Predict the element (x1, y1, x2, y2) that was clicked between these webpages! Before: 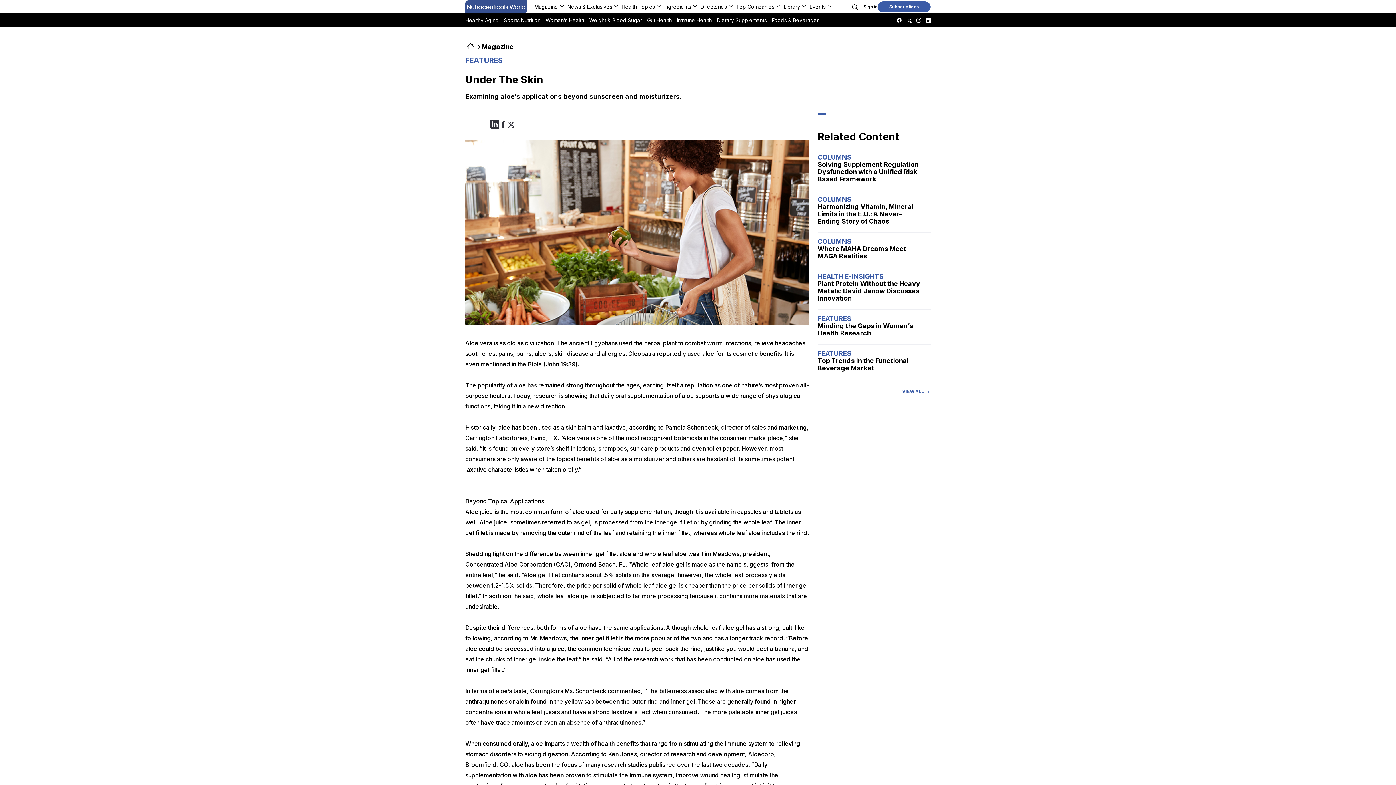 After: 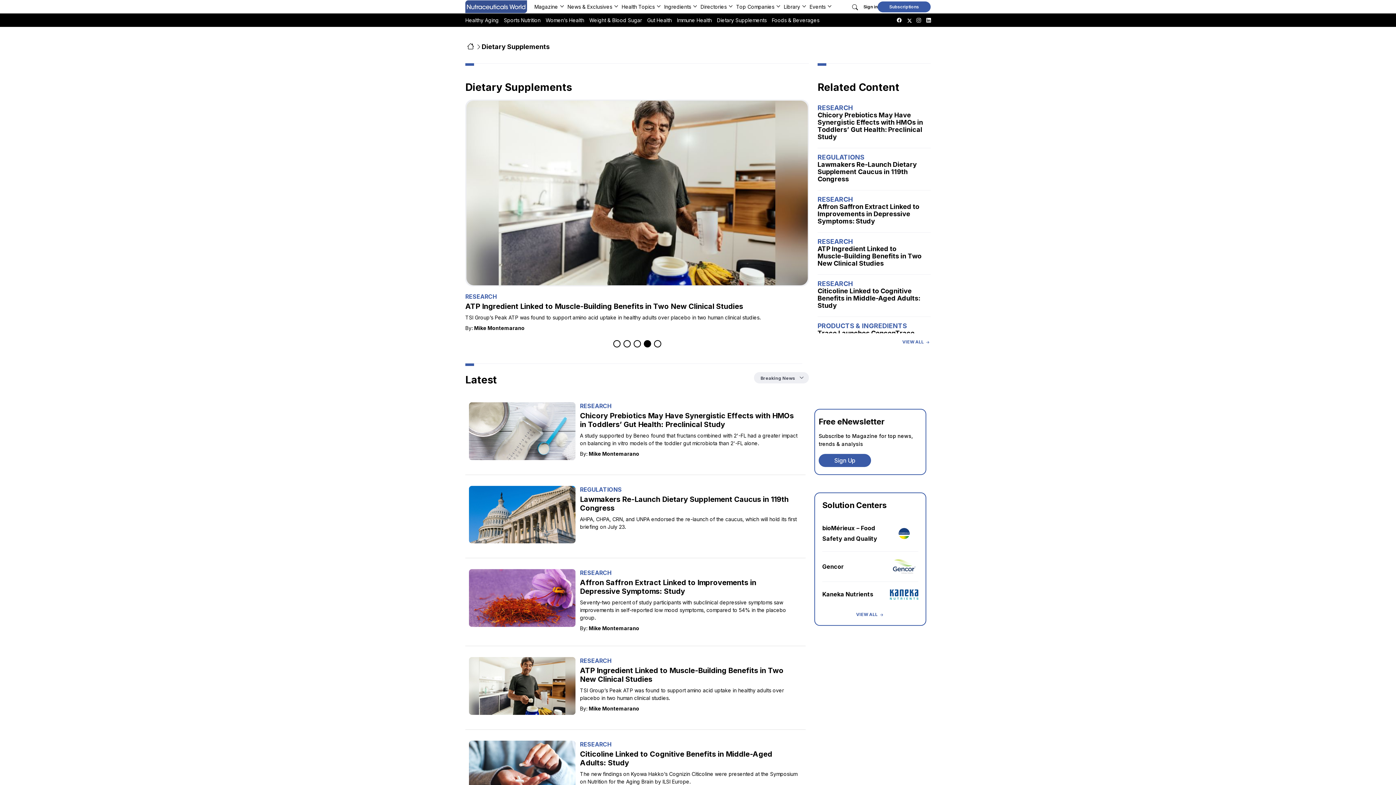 Action: label: Dietary Supplements bbox: (717, 13, 766, 26)